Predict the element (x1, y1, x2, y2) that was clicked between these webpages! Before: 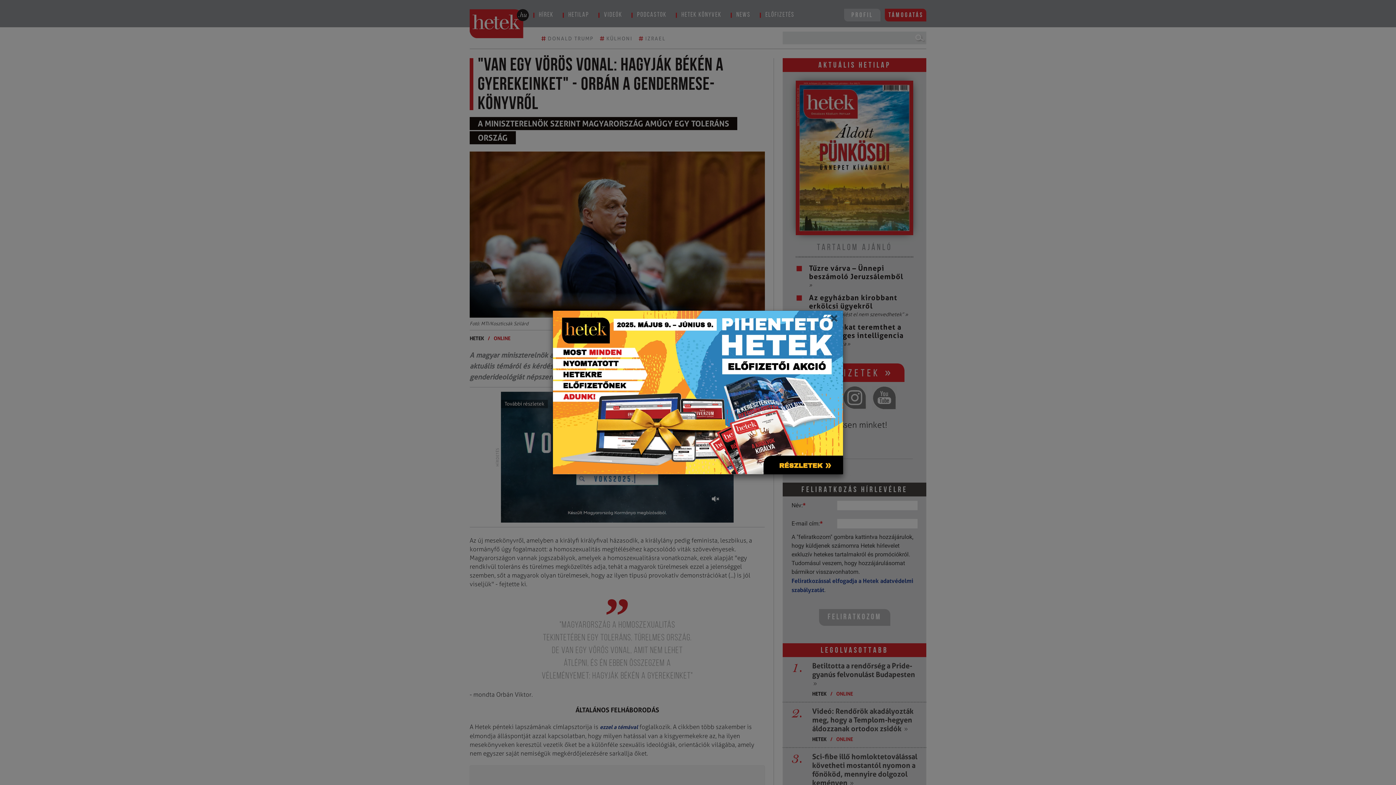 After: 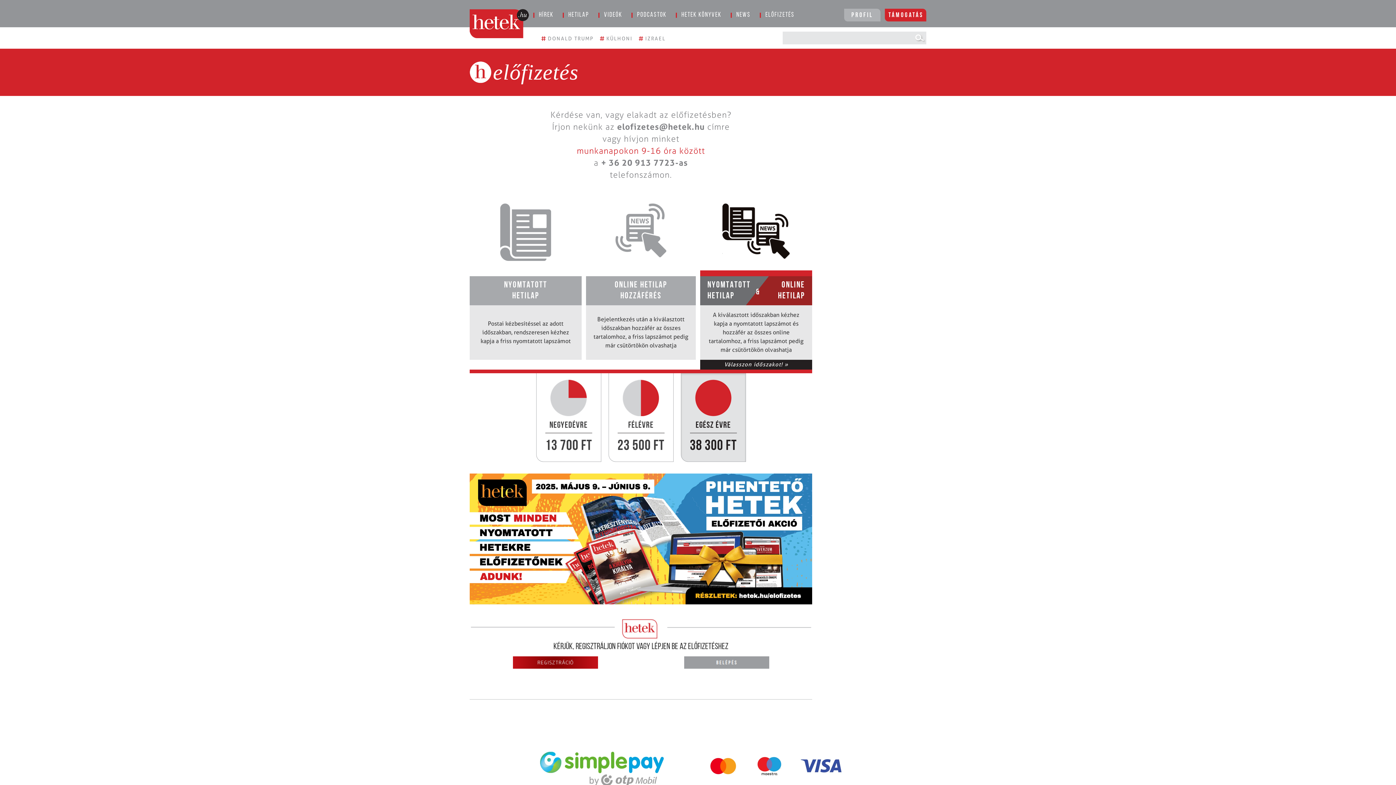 Action: bbox: (553, 310, 843, 474)